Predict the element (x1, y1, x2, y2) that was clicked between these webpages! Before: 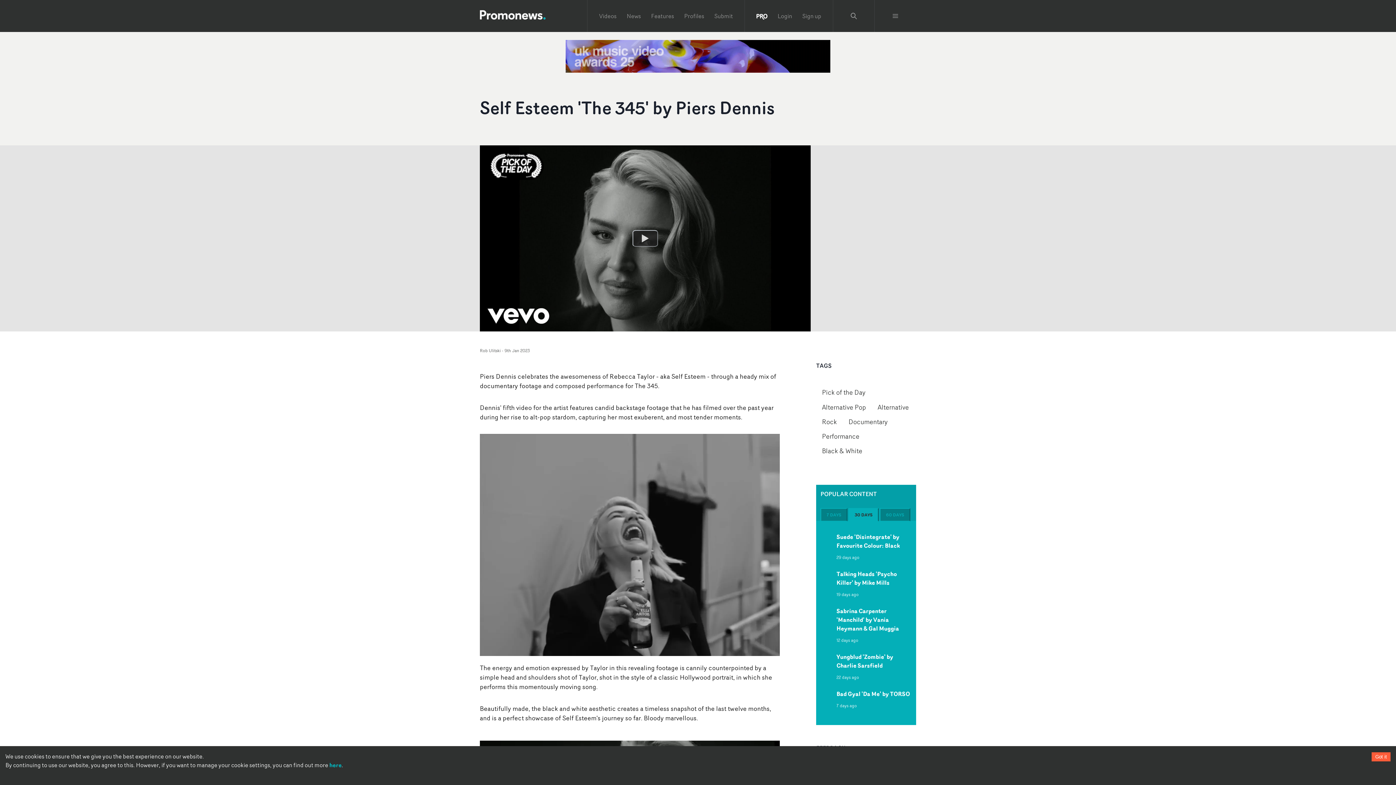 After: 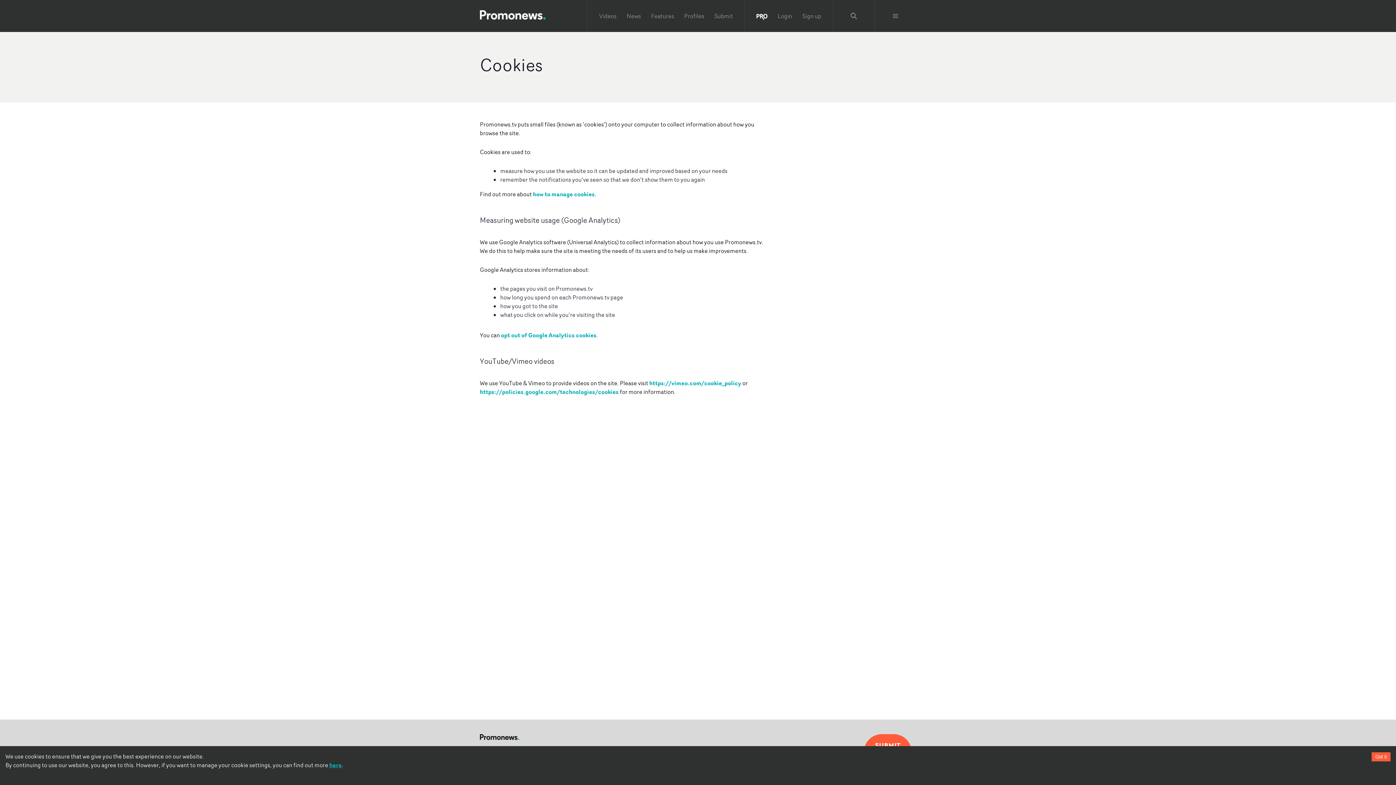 Action: label: here bbox: (329, 761, 341, 769)